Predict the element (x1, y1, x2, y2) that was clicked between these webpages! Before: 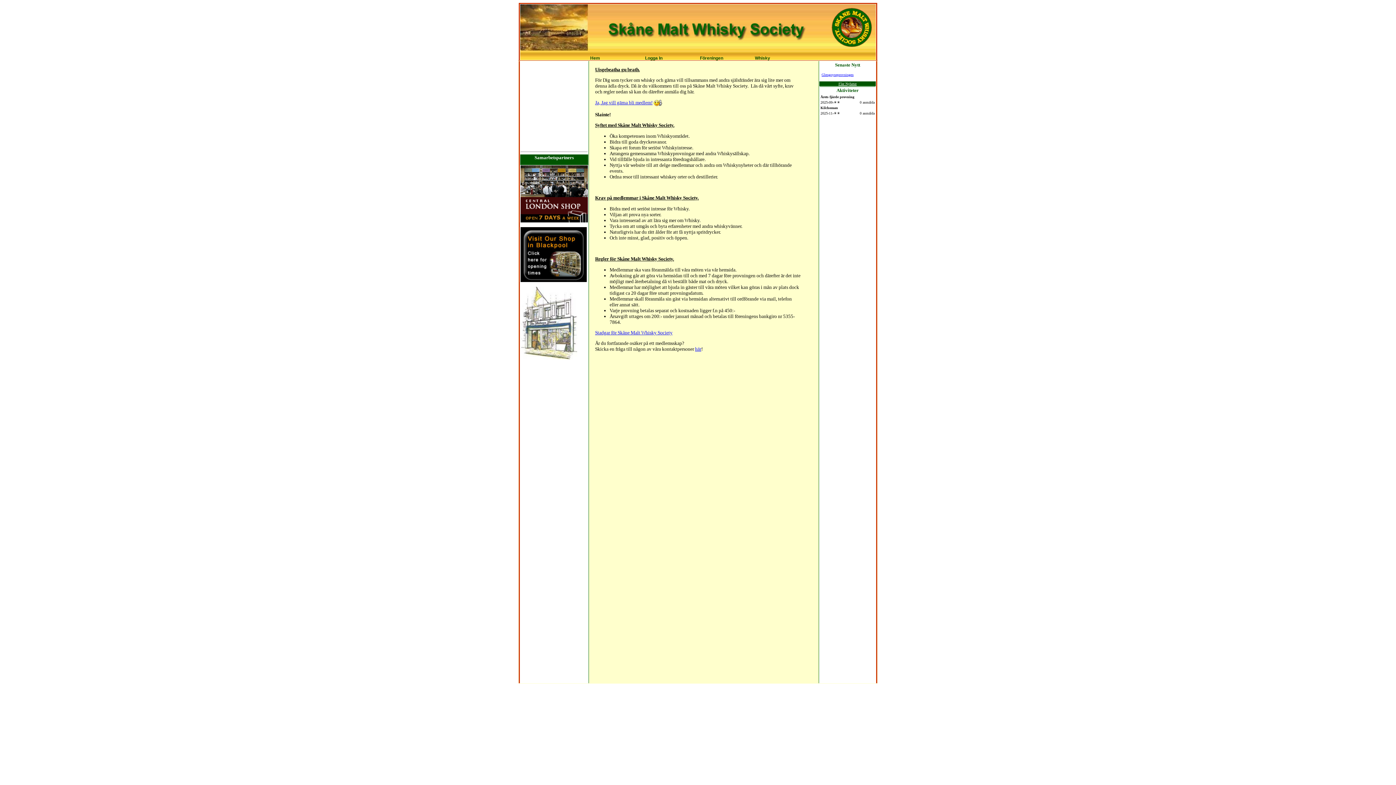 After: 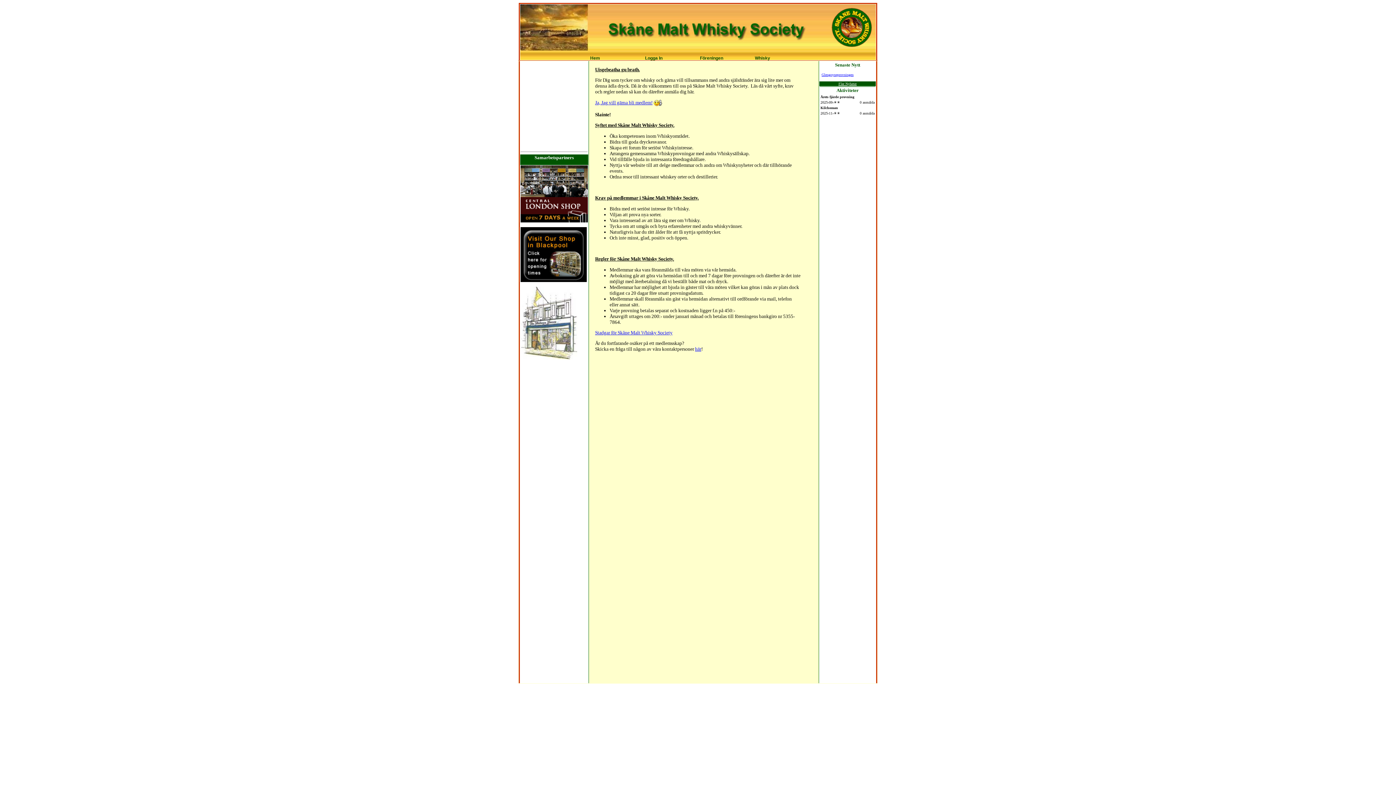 Action: bbox: (520, 356, 577, 360)